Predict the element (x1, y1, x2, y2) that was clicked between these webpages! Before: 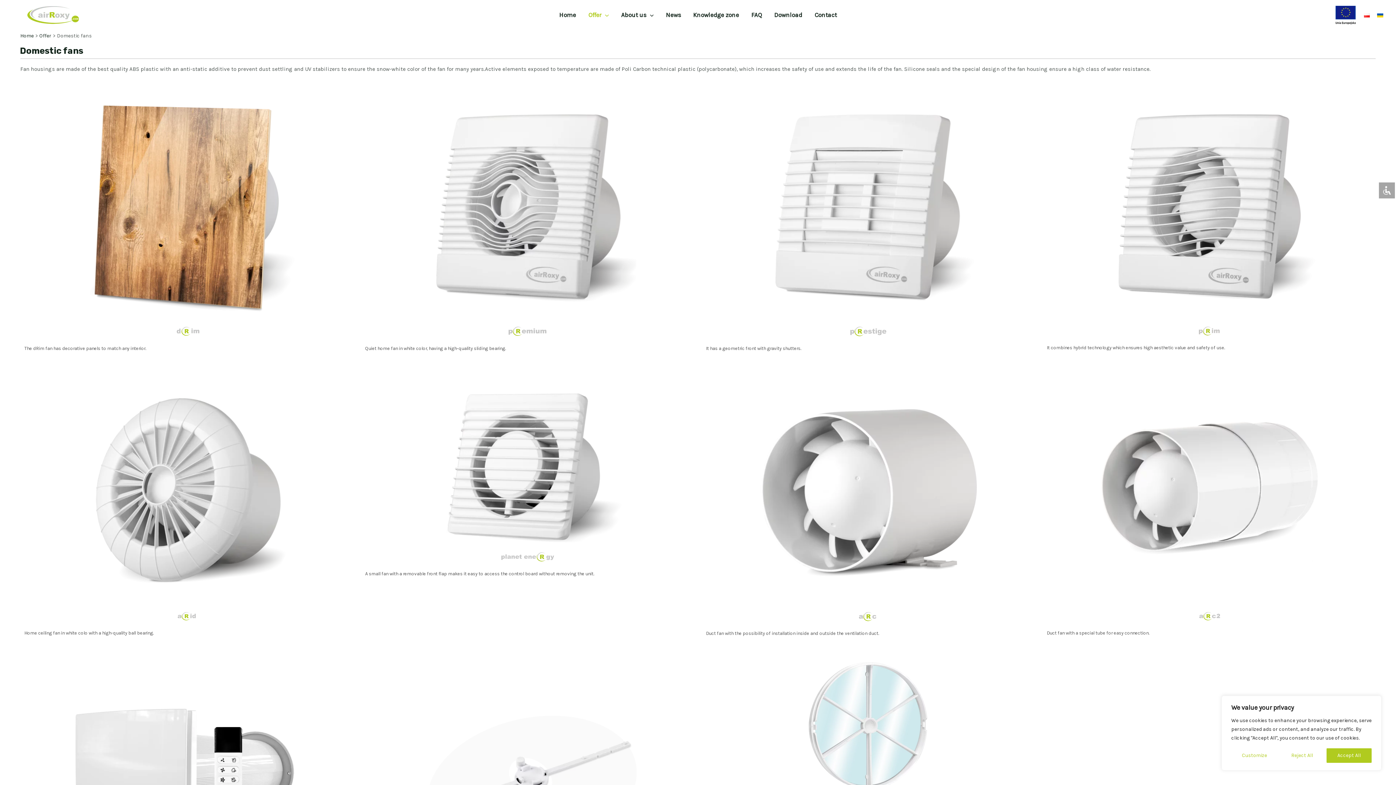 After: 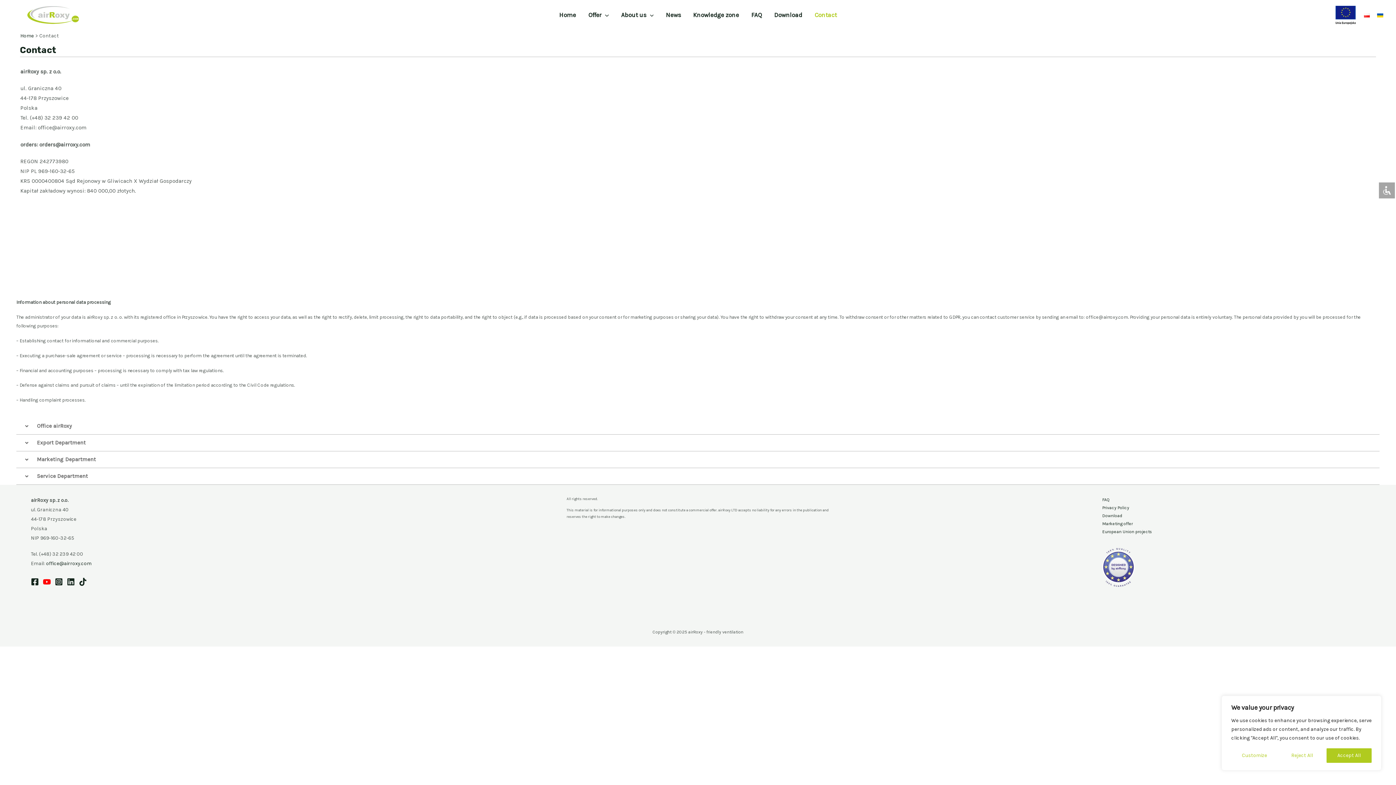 Action: bbox: (808, 9, 843, 20) label: Contact